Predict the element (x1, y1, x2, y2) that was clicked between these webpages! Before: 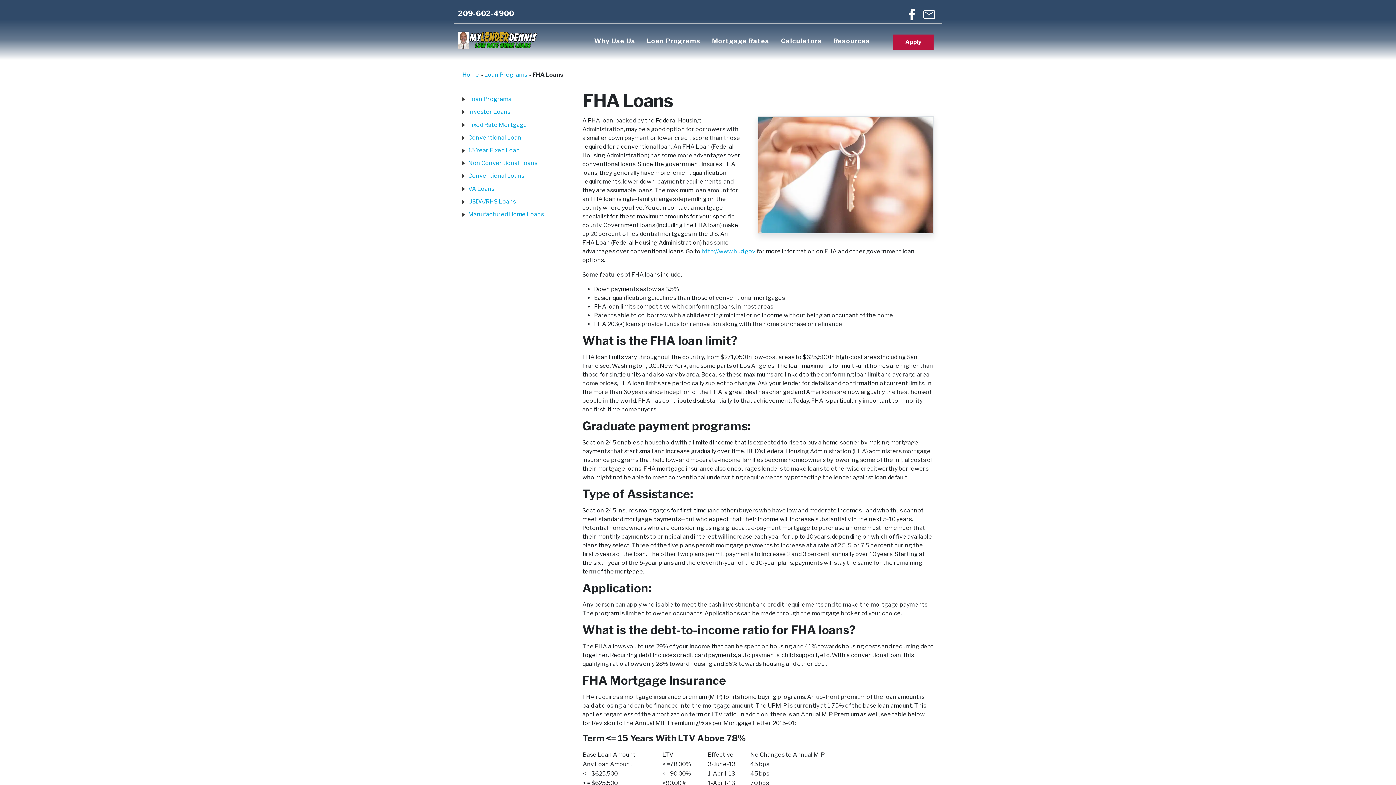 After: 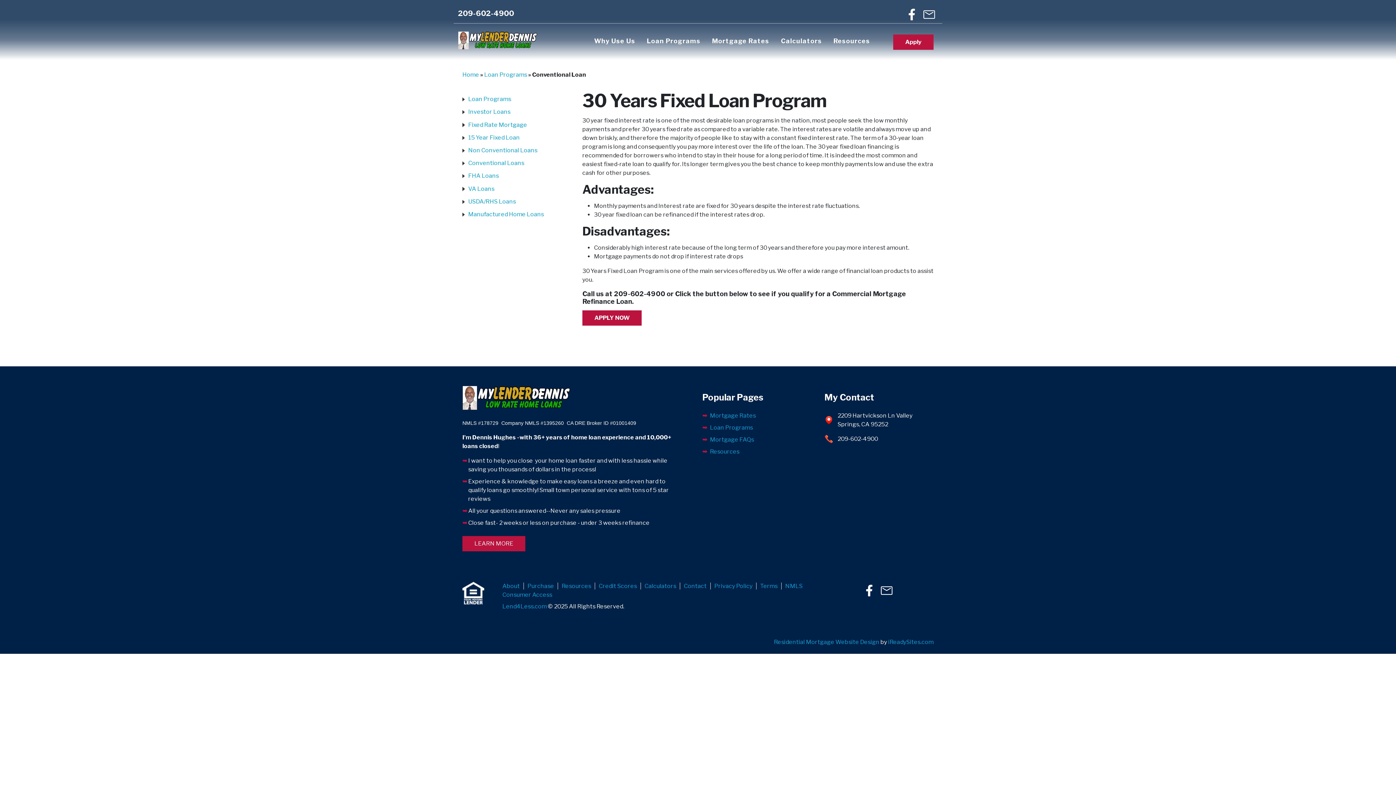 Action: label: Conventional Loan bbox: (468, 134, 521, 141)